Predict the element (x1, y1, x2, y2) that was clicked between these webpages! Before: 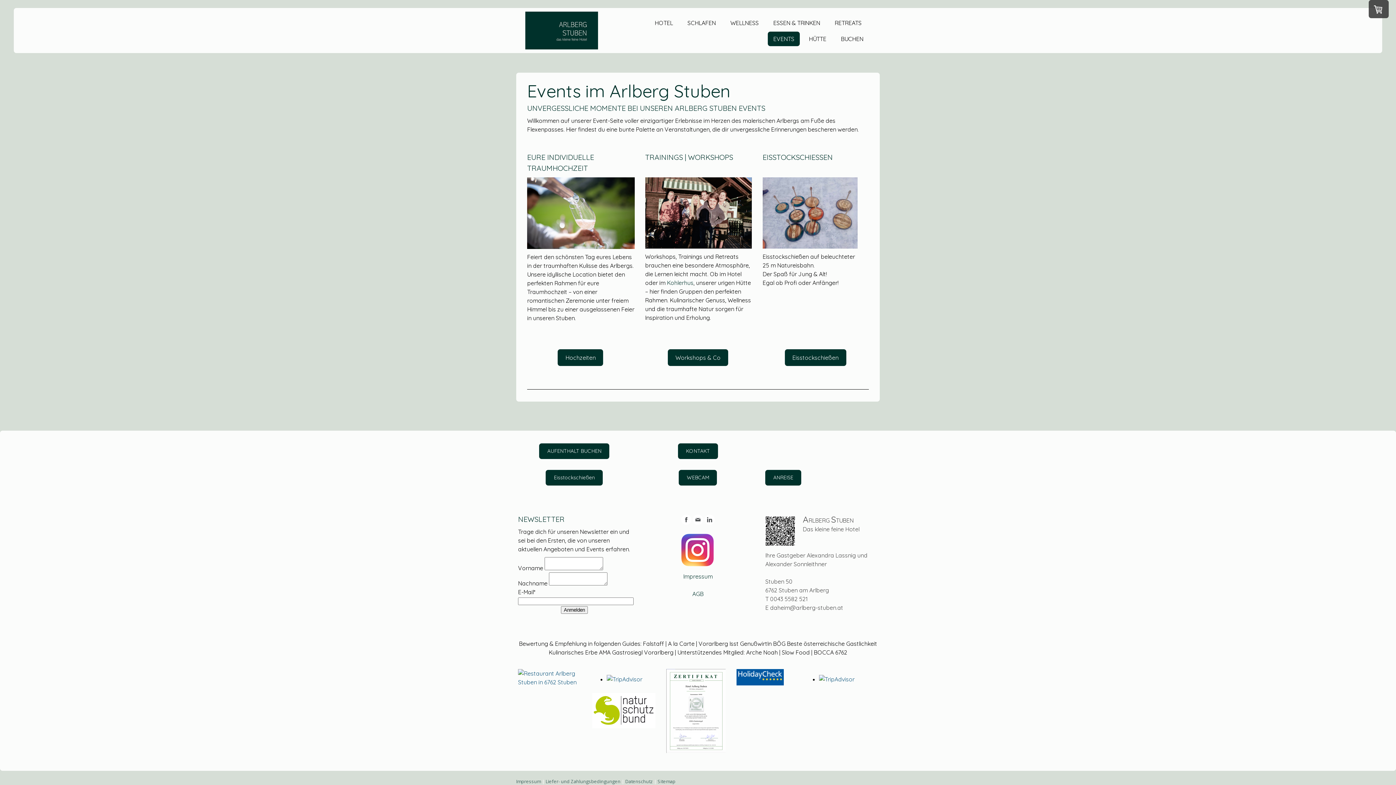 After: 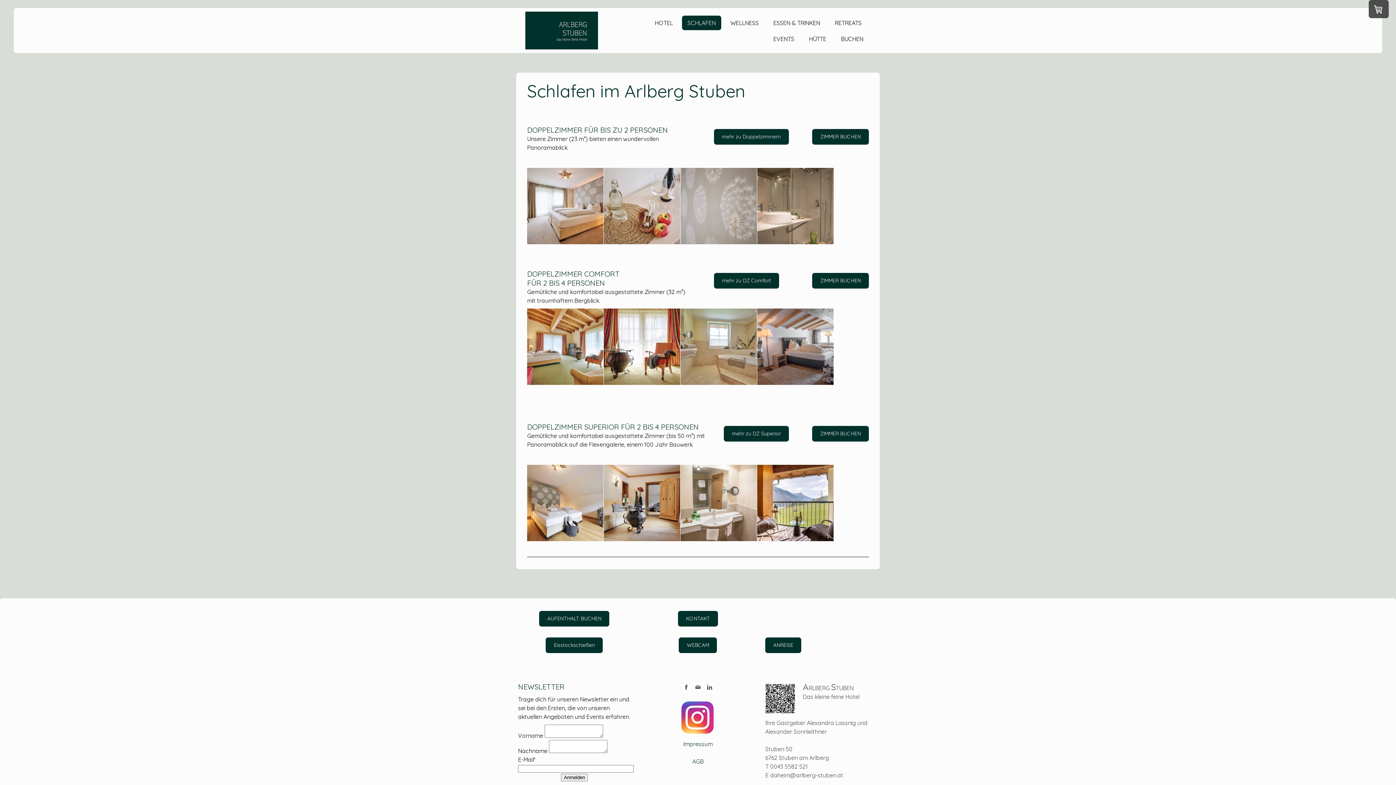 Action: bbox: (682, 15, 721, 30) label: SCHLAFEN